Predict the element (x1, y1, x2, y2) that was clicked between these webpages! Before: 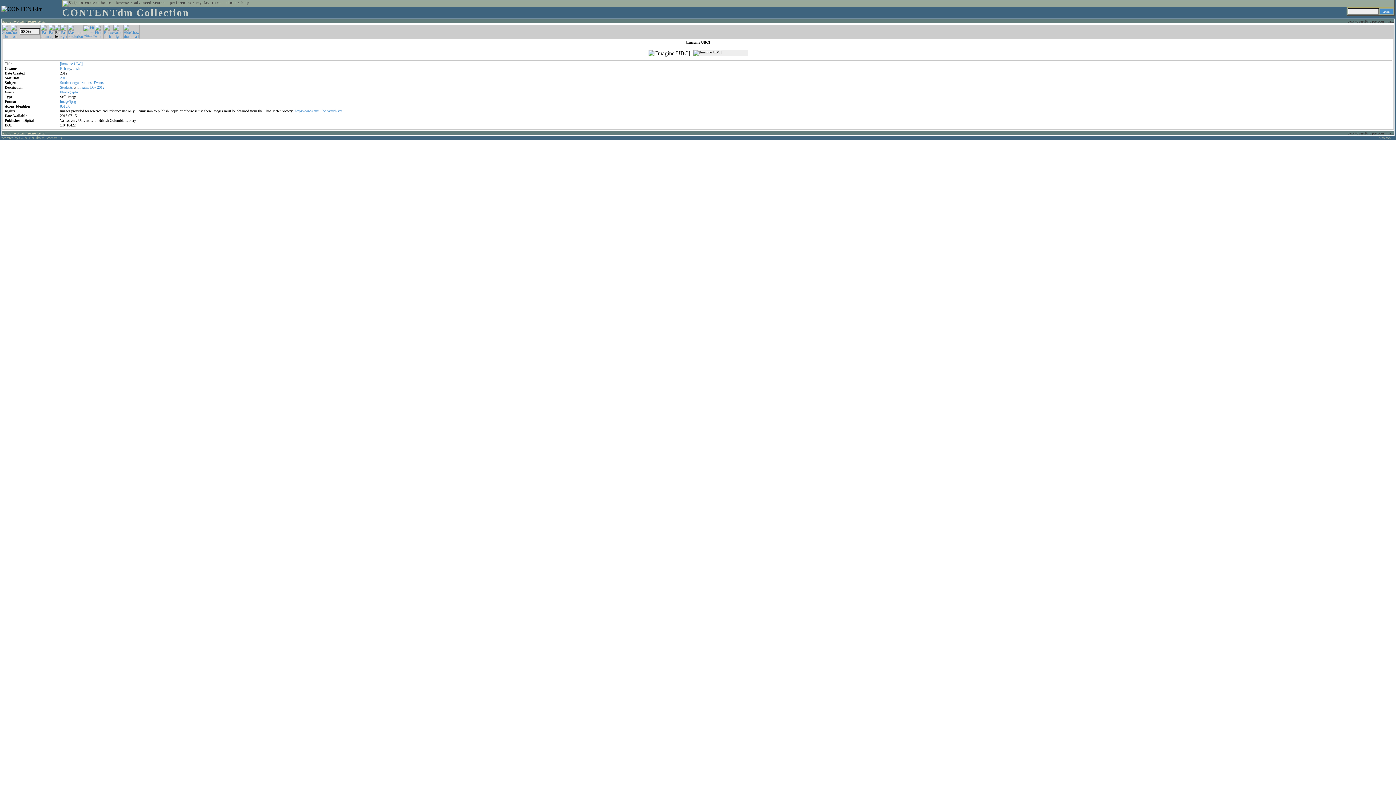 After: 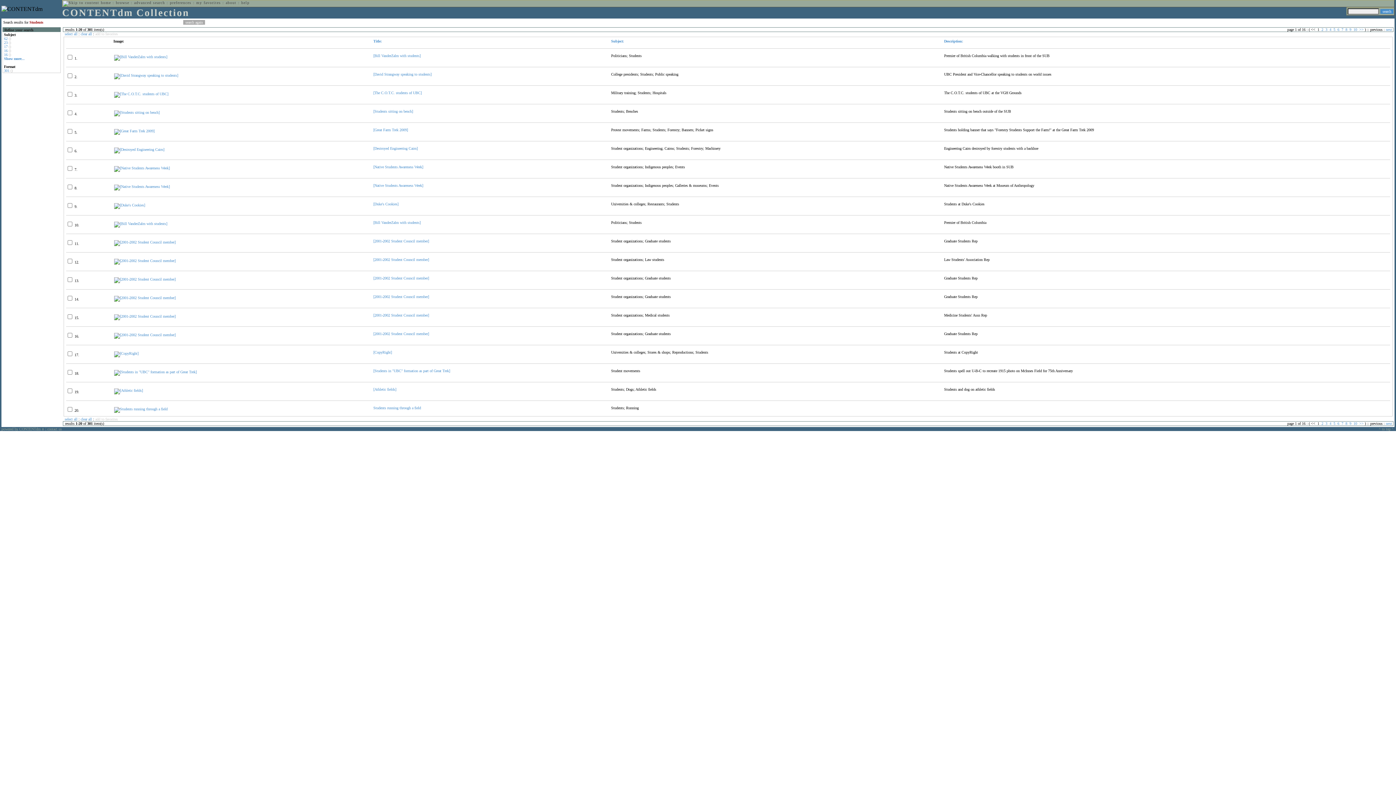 Action: bbox: (60, 85, 72, 89) label: Students